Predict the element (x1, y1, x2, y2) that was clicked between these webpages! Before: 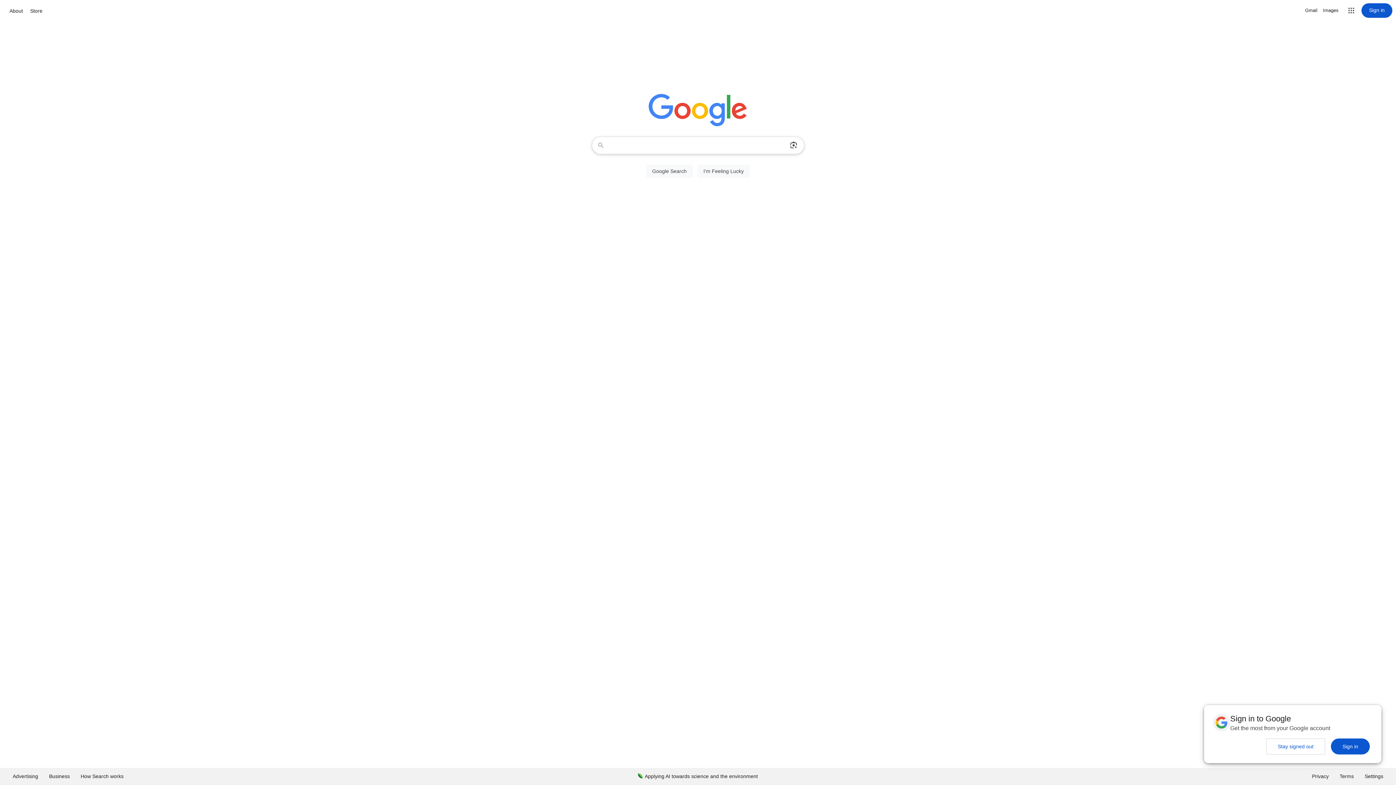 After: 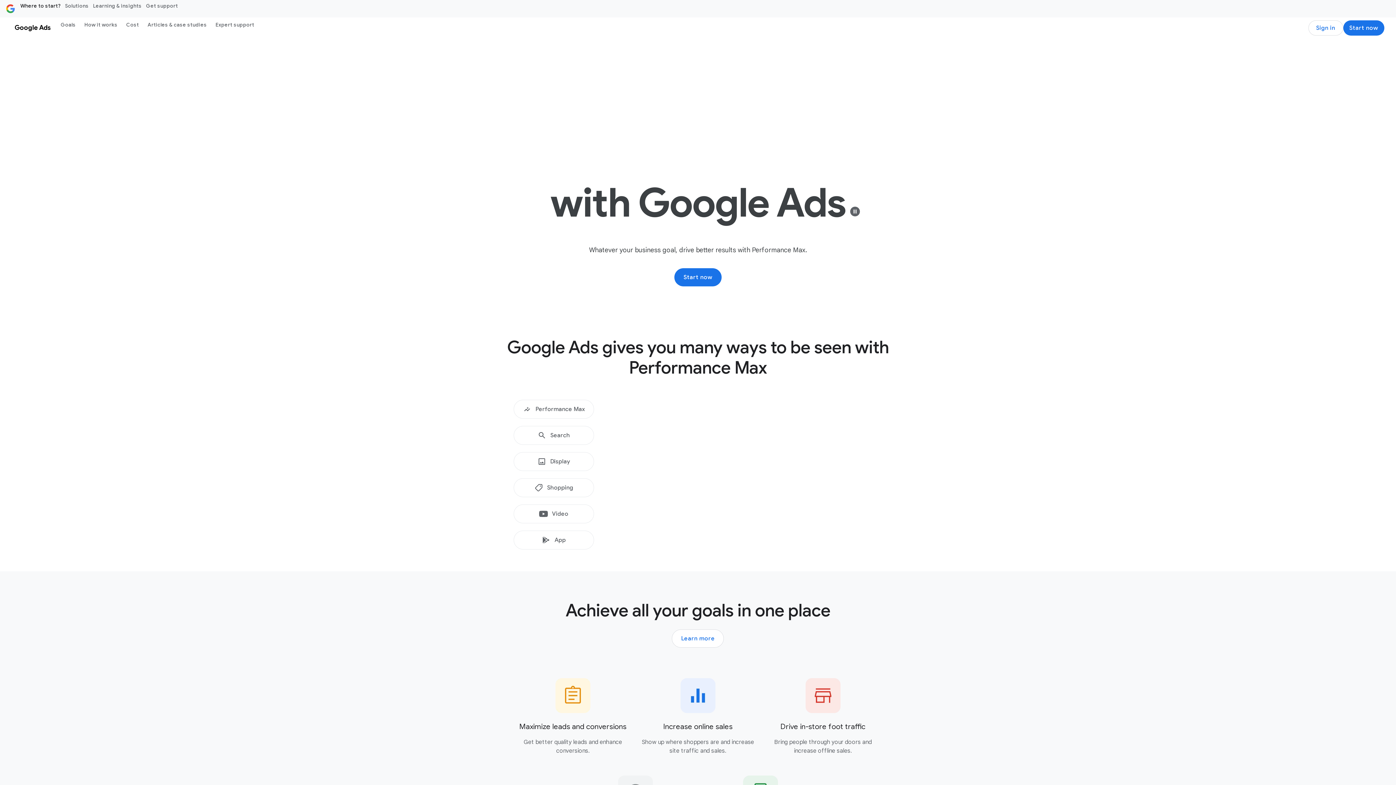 Action: label: Advertising bbox: (7, 768, 43, 785)